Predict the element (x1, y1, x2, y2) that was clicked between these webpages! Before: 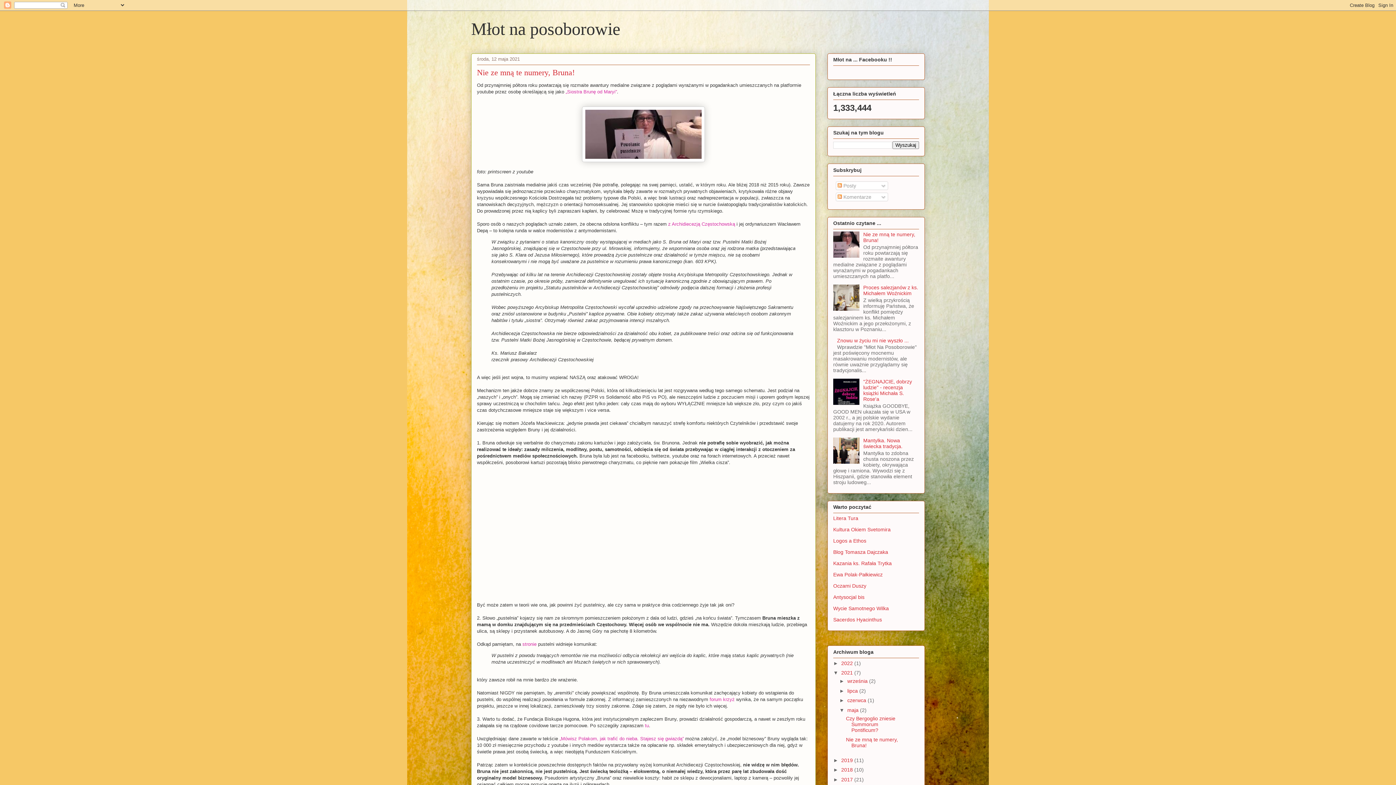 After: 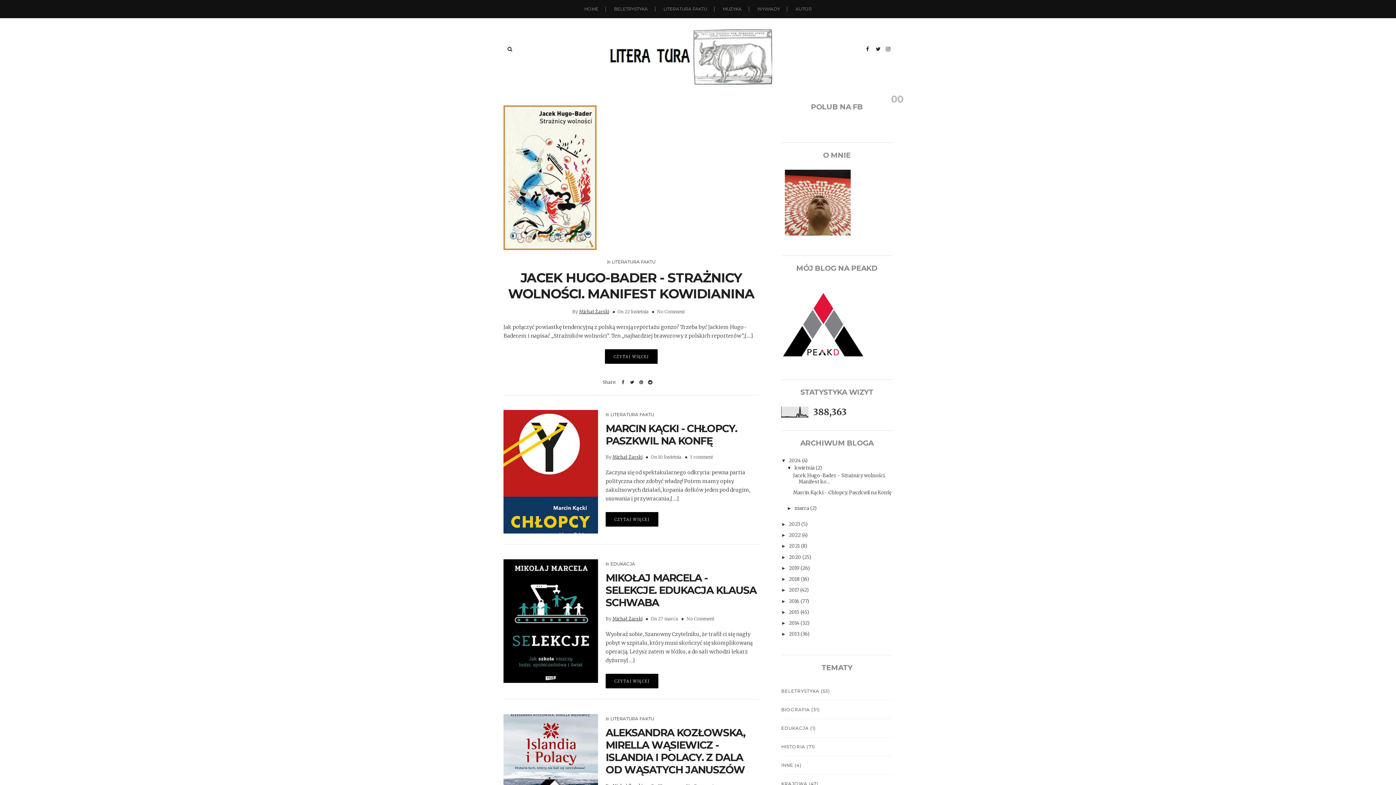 Action: label: Litera Tura bbox: (833, 515, 858, 521)